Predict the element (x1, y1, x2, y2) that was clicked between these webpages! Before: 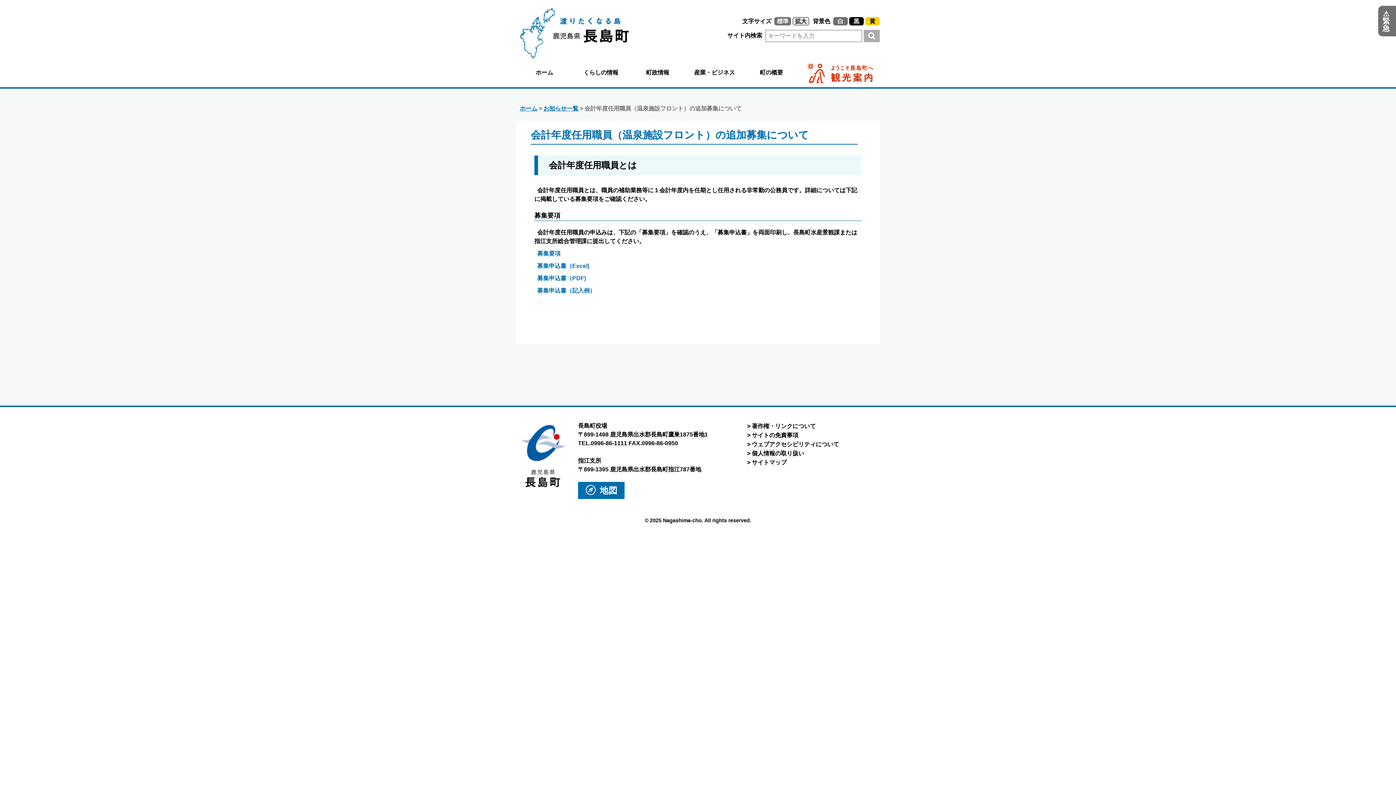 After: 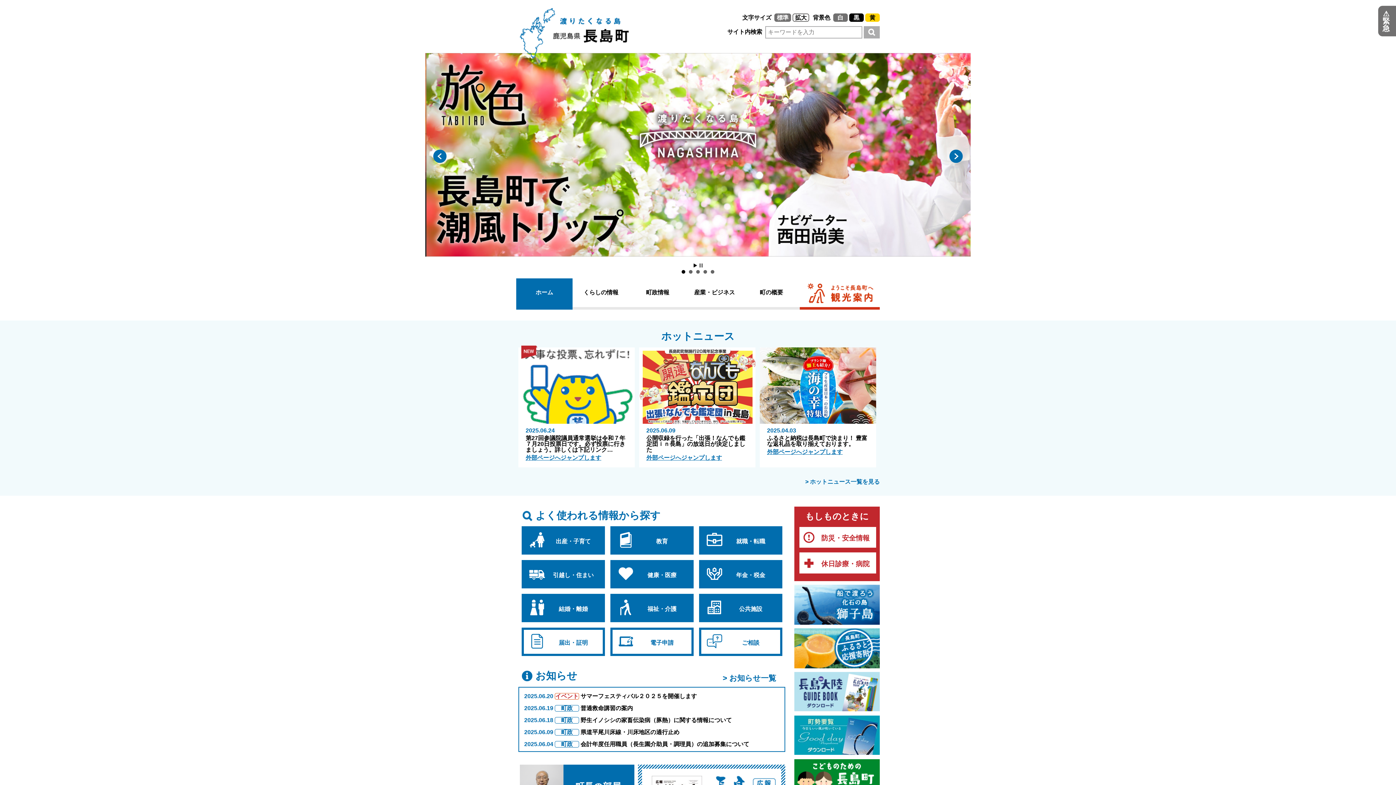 Action: bbox: (535, 69, 553, 75) label: ホーム